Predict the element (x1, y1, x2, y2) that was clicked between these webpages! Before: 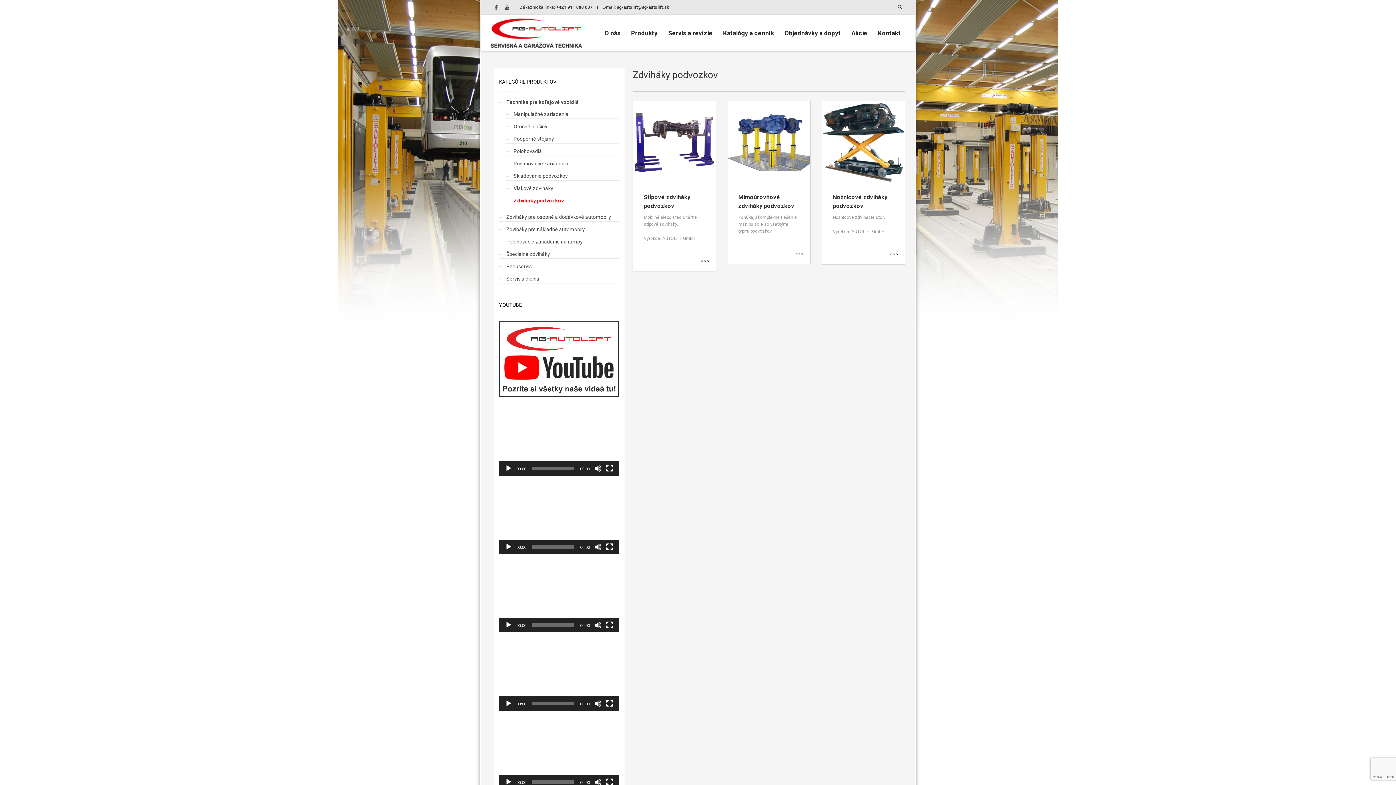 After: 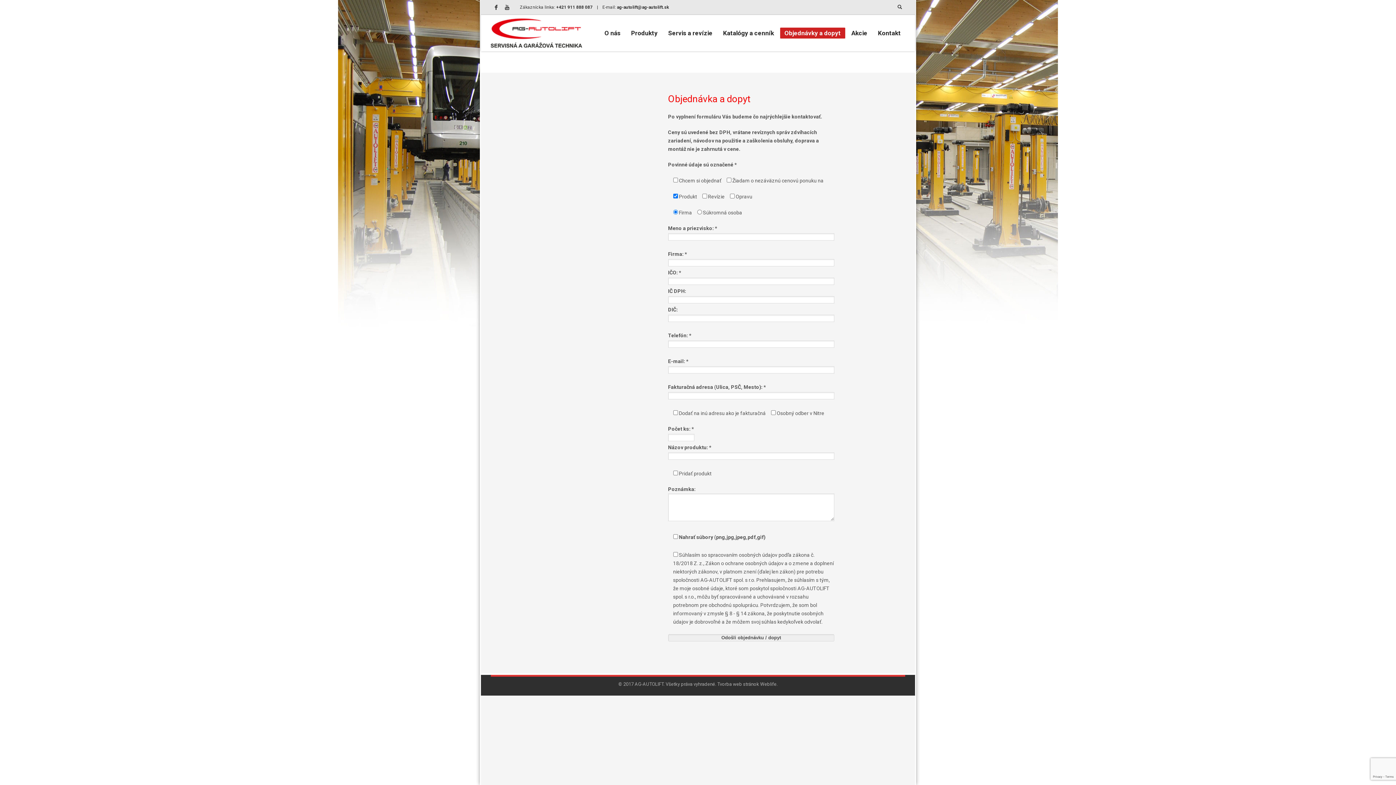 Action: bbox: (780, 28, 845, 37) label: Objednávky a dopyt